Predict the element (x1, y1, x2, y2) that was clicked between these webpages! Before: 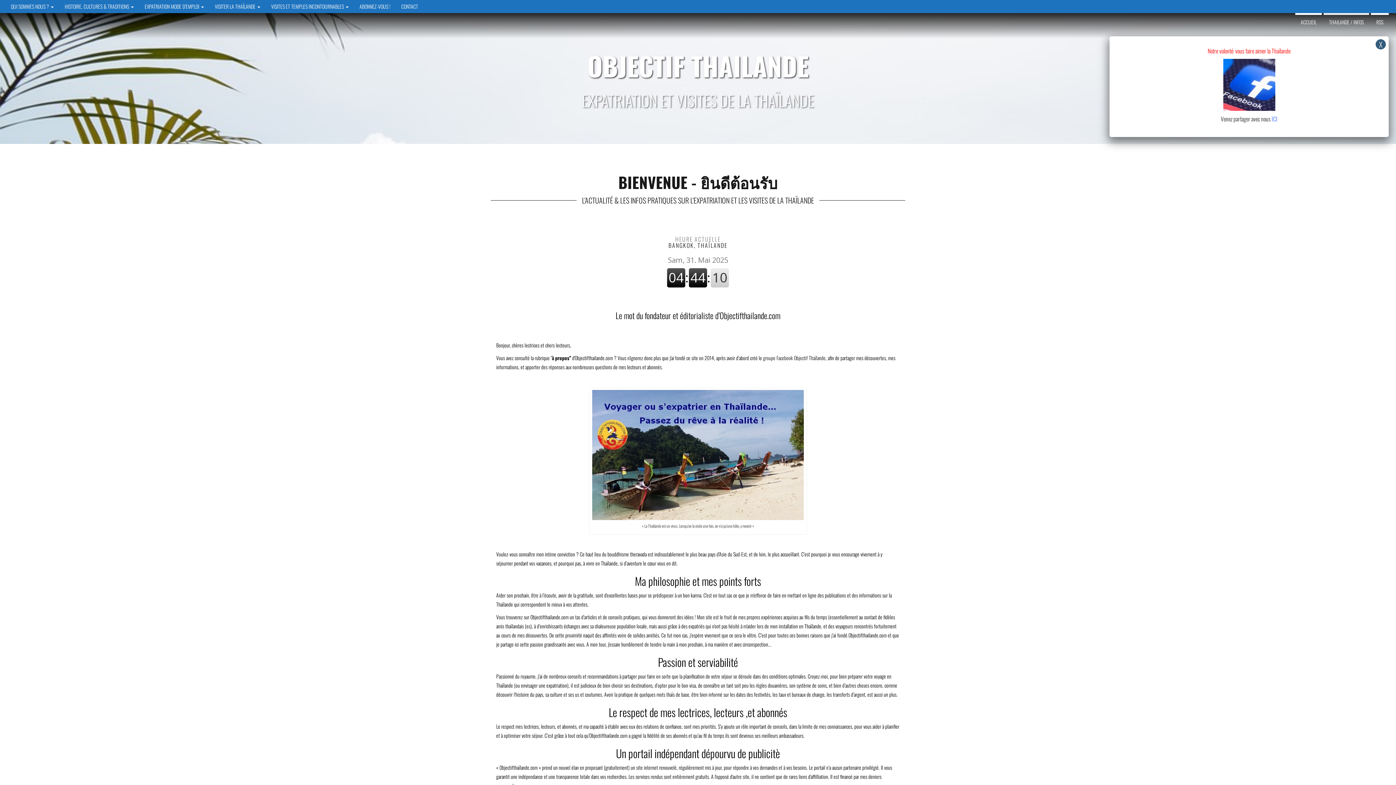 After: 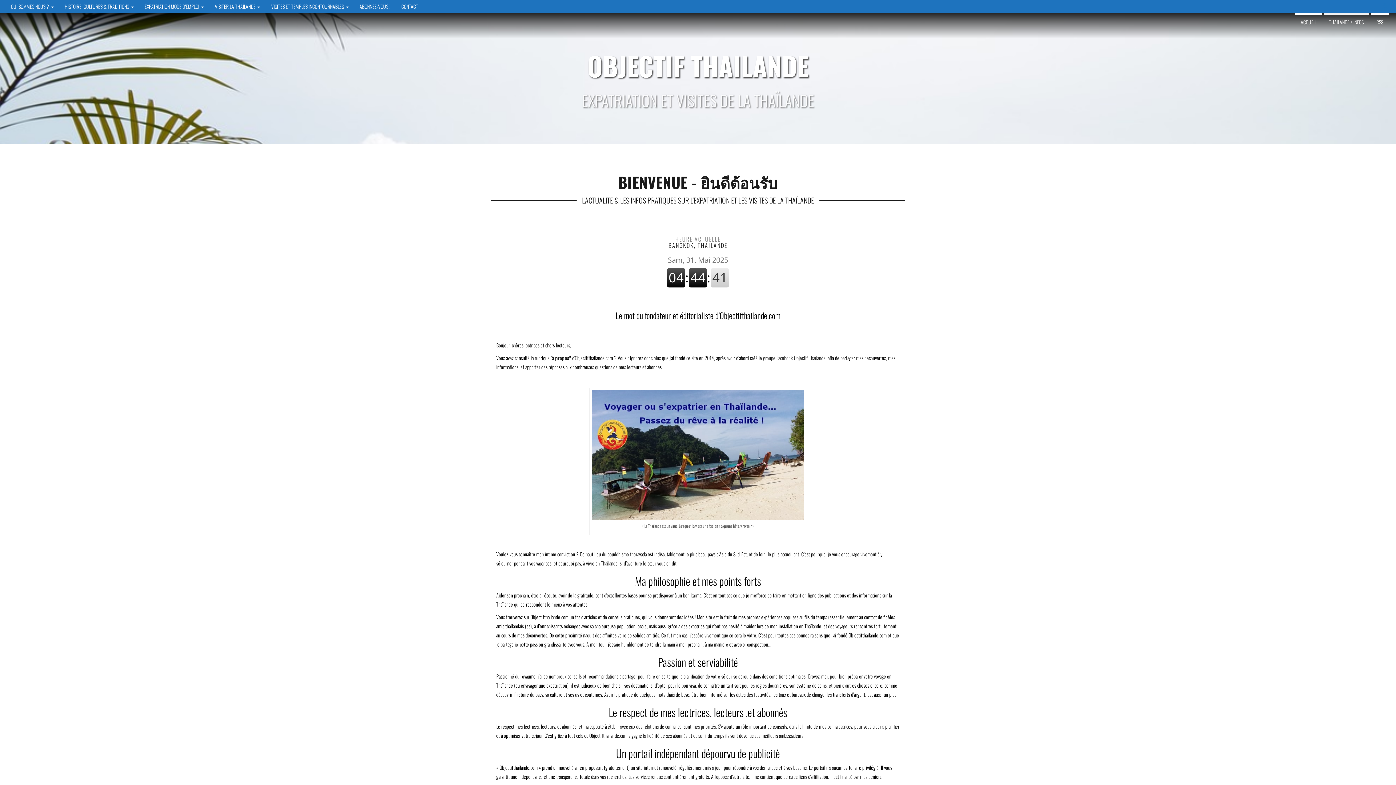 Action: bbox: (1376, 39, 1386, 49) label: Fermer